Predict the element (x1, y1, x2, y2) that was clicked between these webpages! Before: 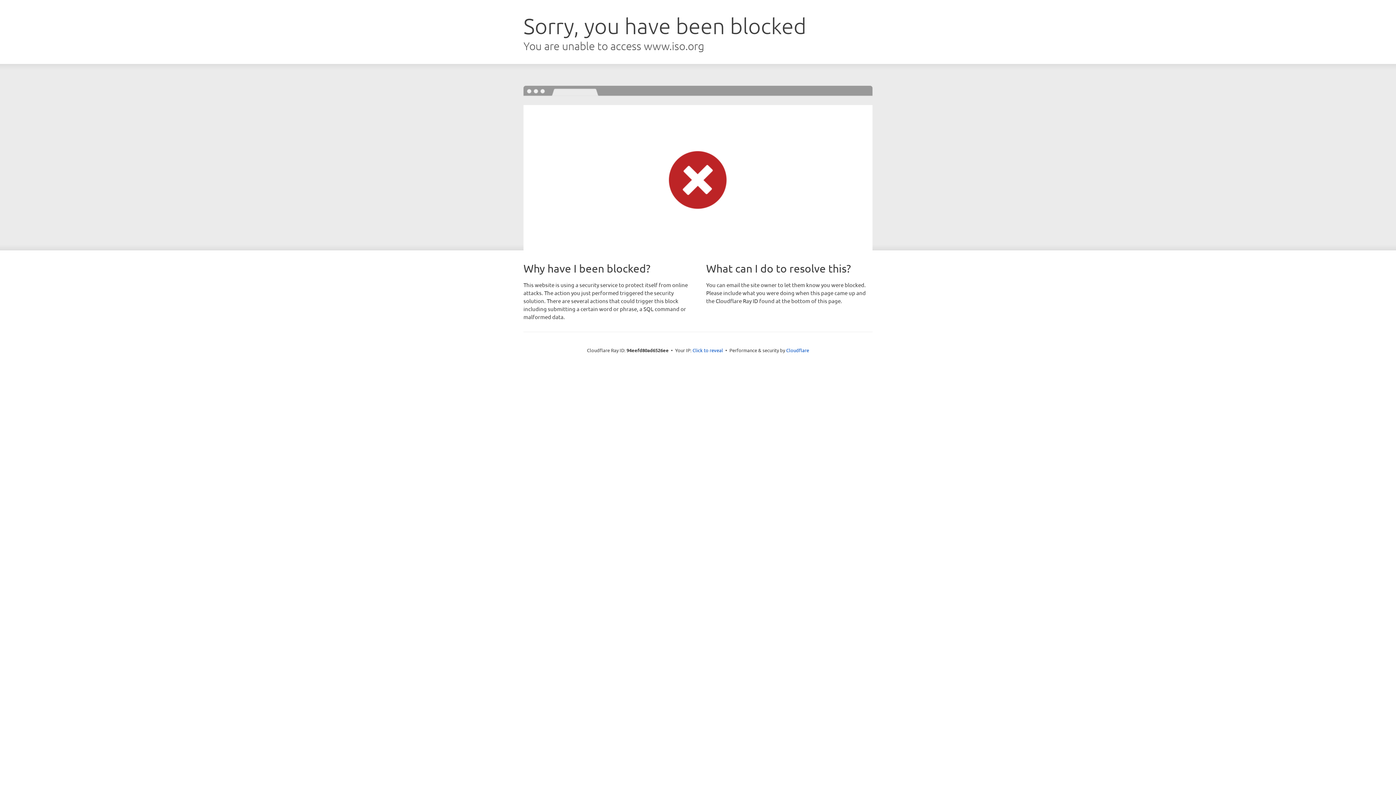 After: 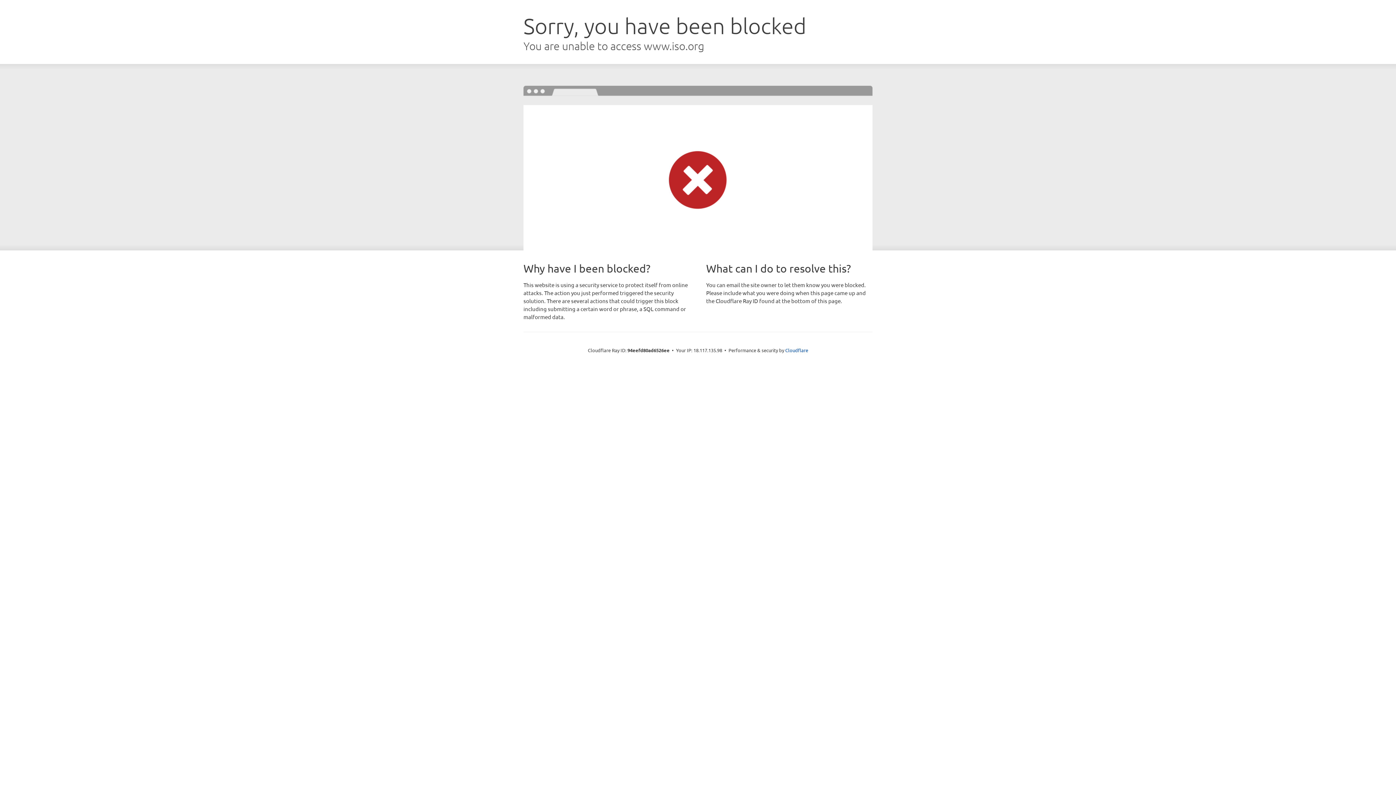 Action: bbox: (692, 346, 723, 353) label: Click to reveal